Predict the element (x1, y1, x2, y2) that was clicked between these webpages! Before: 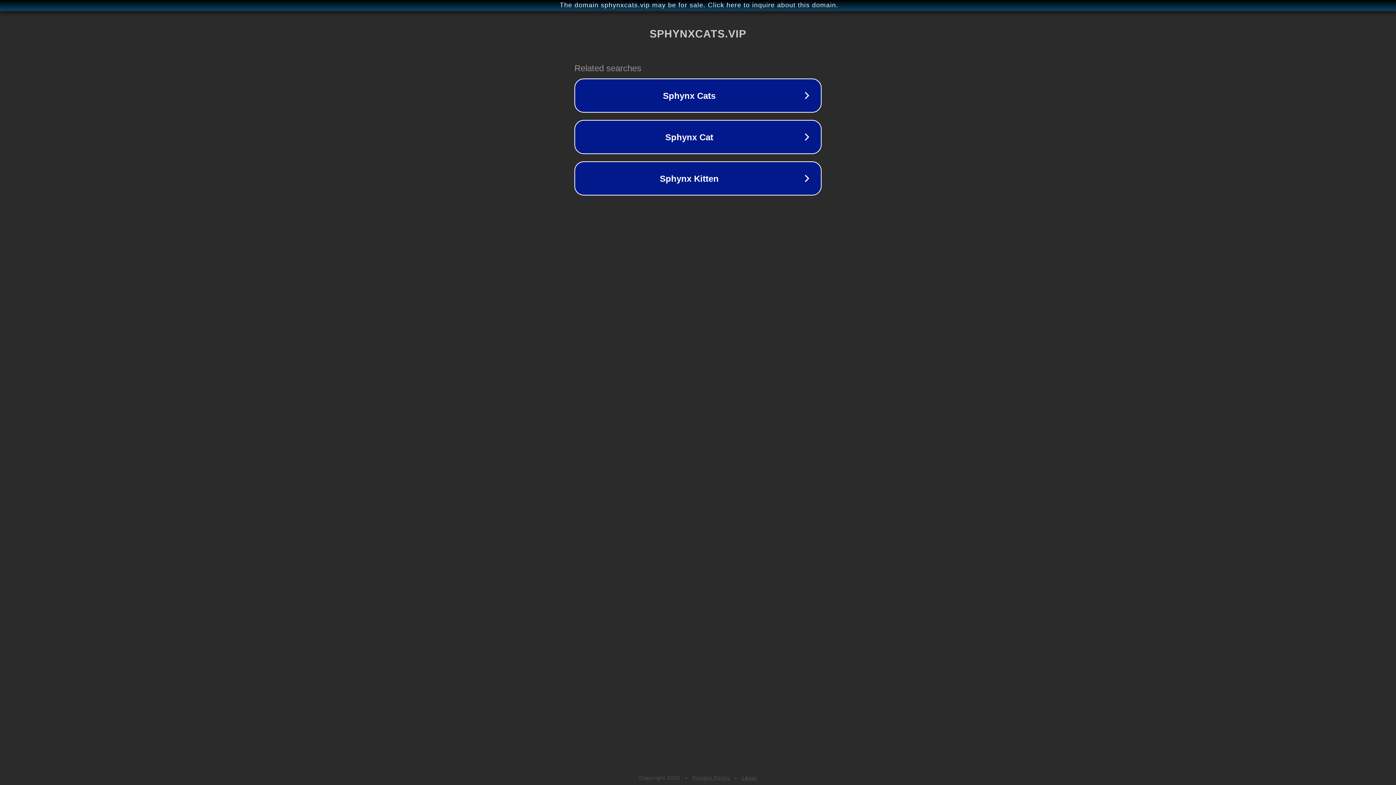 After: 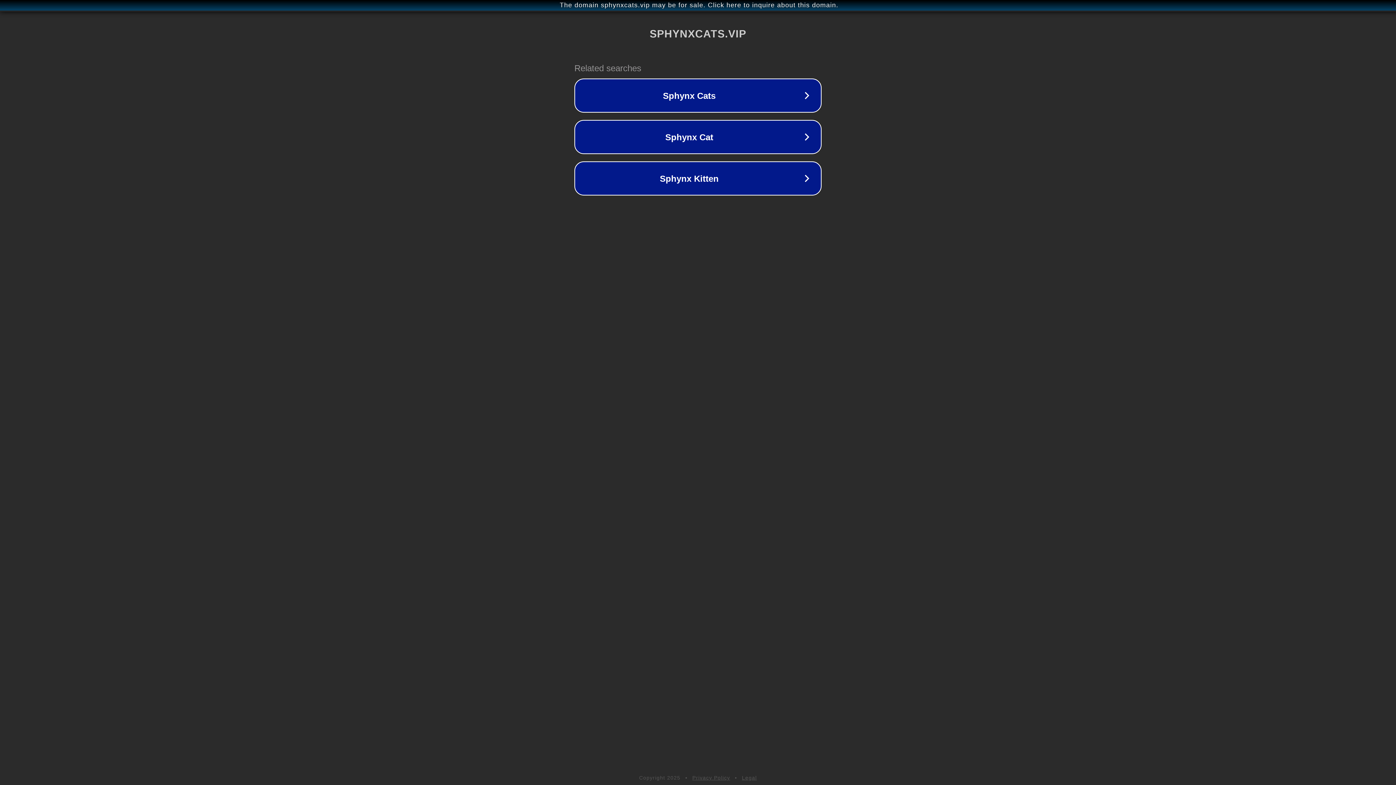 Action: bbox: (692, 775, 730, 781) label: Privacy Policy